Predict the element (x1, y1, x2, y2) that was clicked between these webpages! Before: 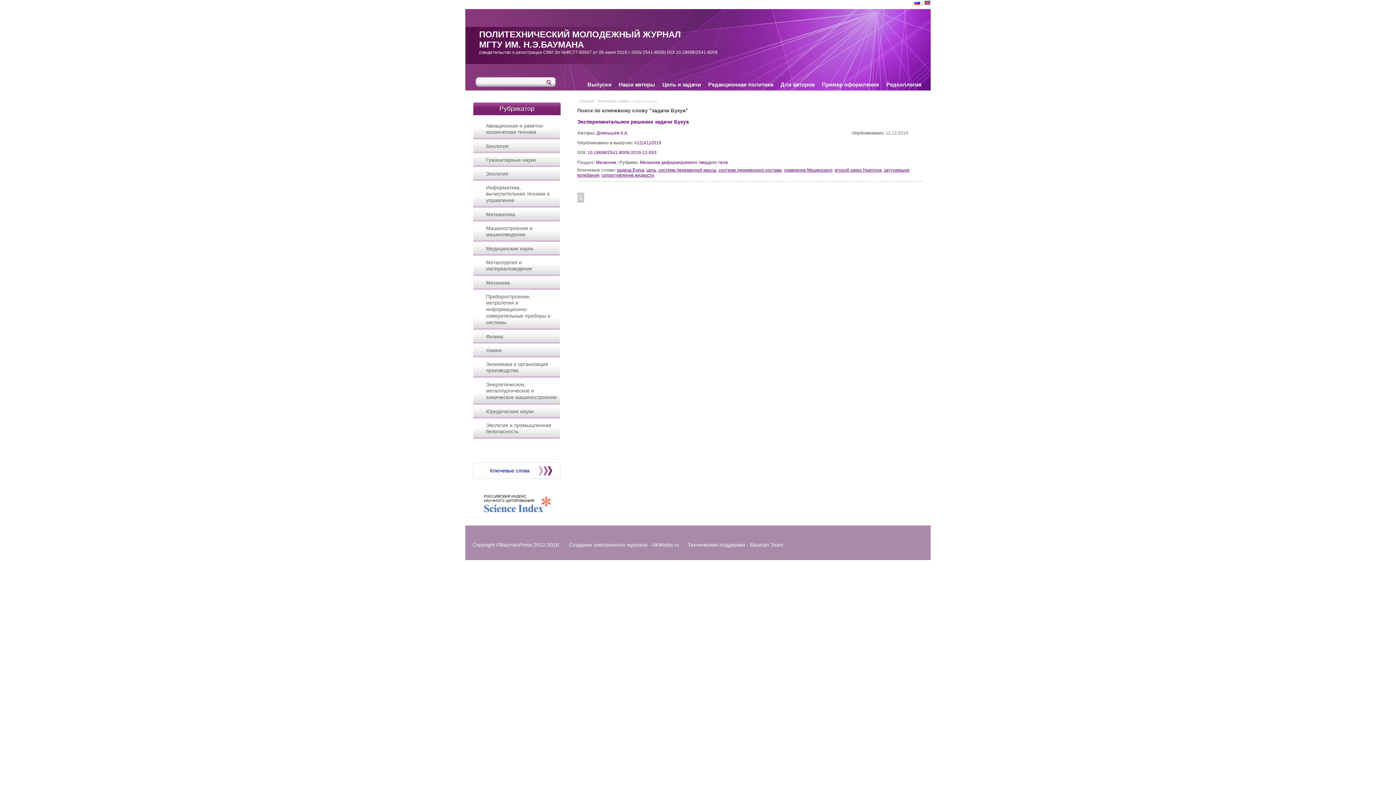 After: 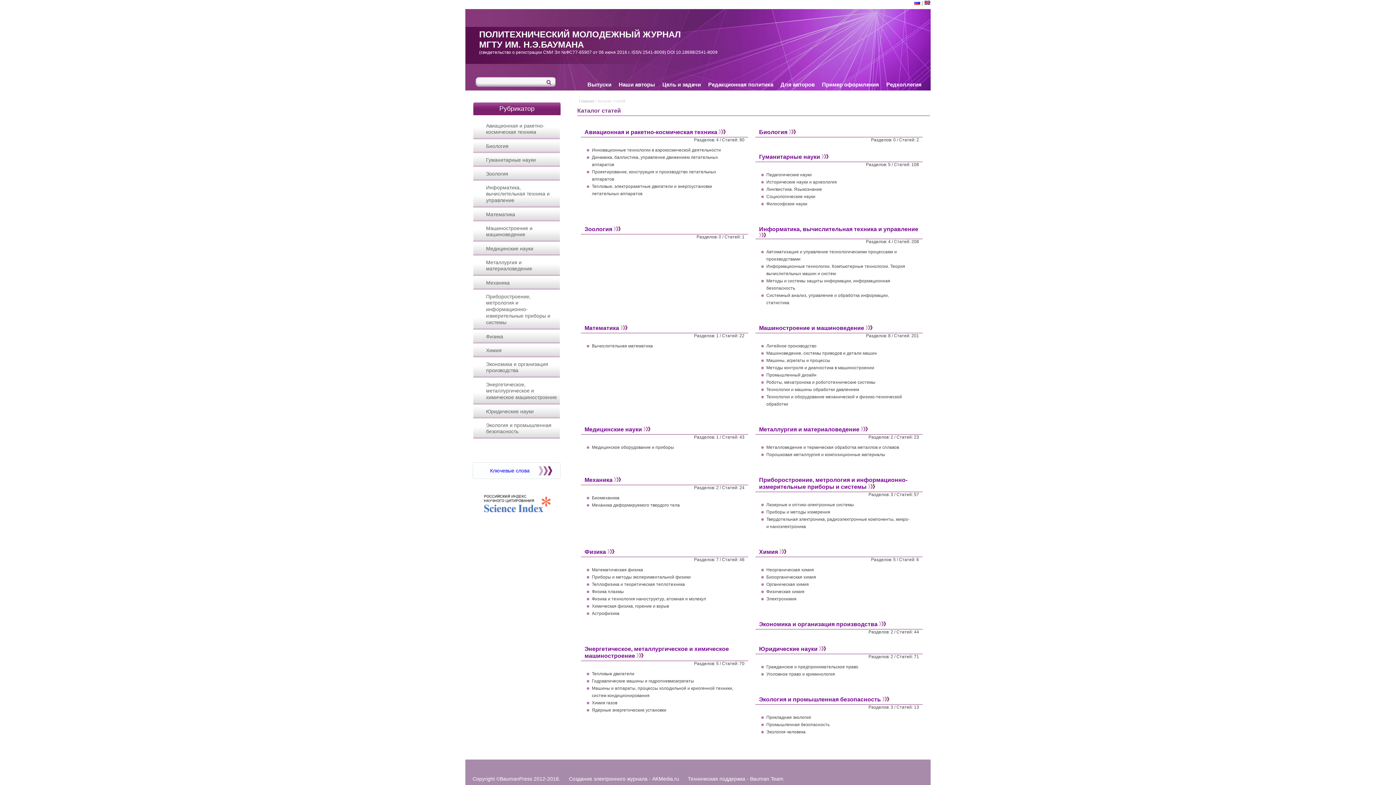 Action: label: Рубрикатор bbox: (473, 102, 556, 115)